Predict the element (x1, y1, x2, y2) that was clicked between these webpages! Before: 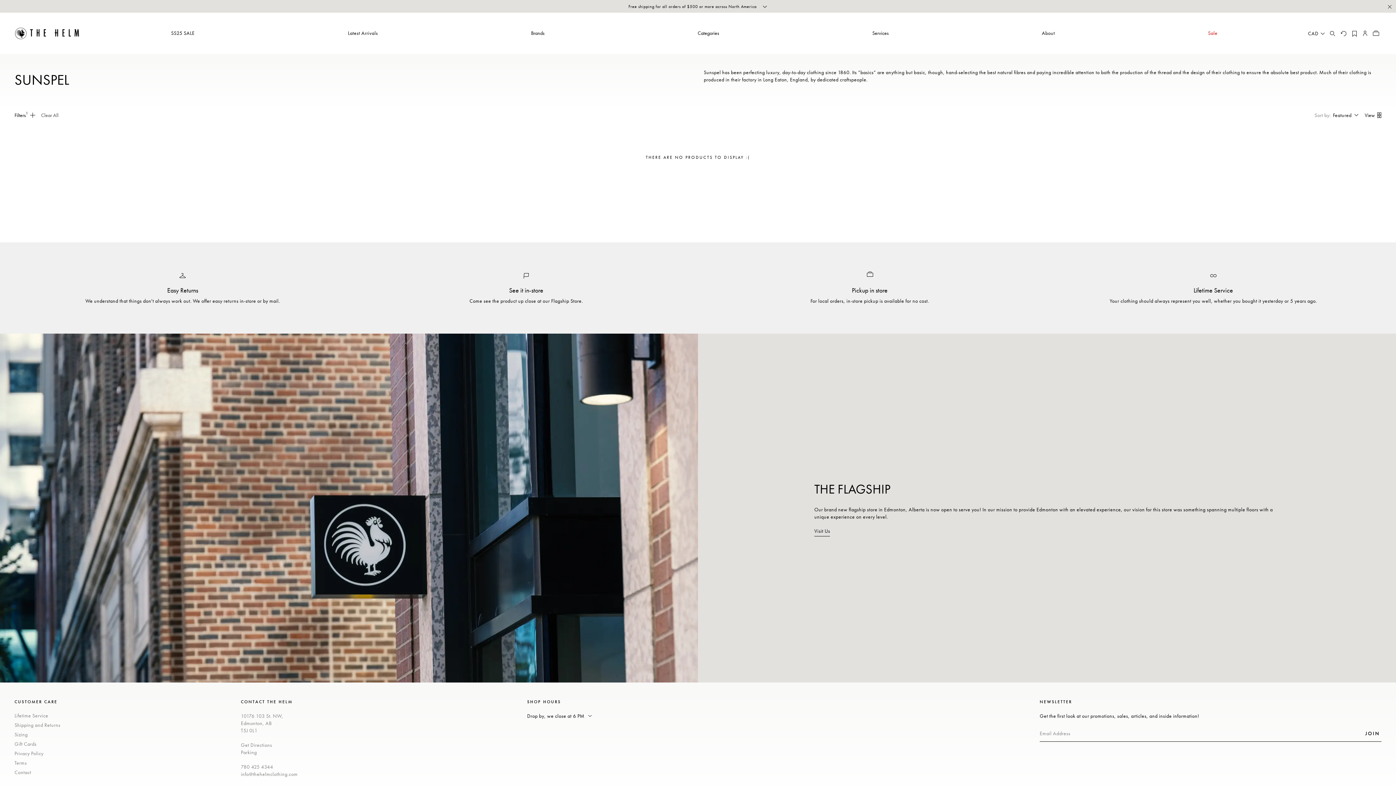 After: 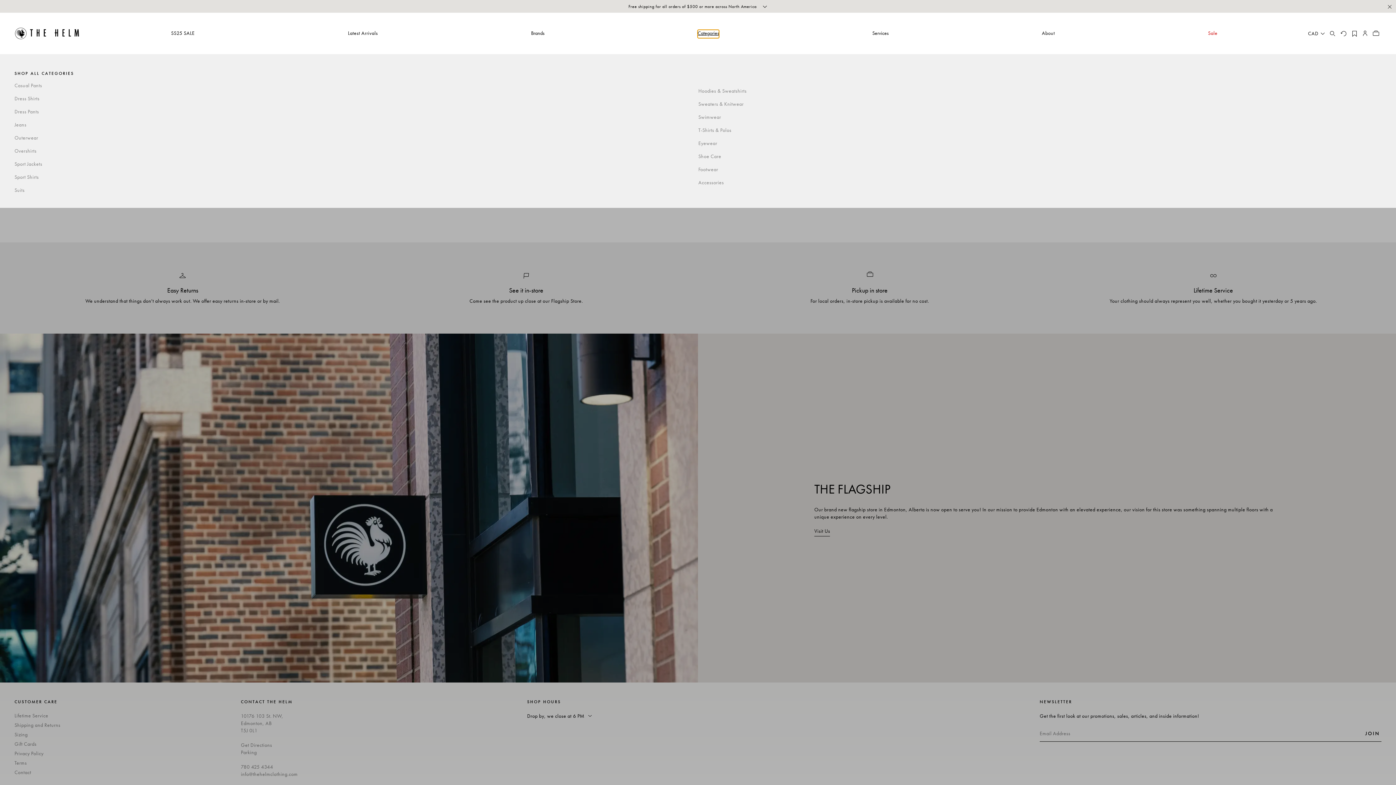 Action: bbox: (697, 29, 719, 38) label: Categories